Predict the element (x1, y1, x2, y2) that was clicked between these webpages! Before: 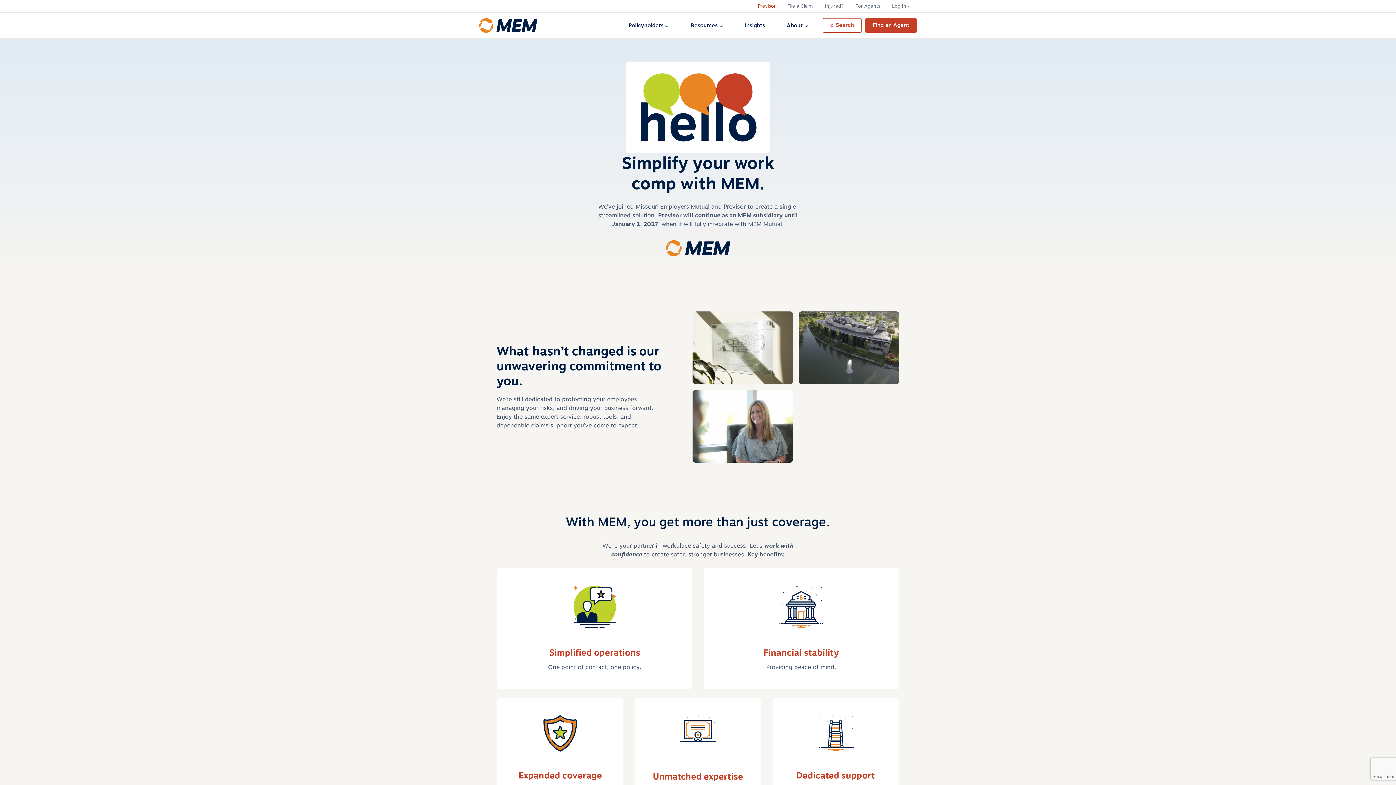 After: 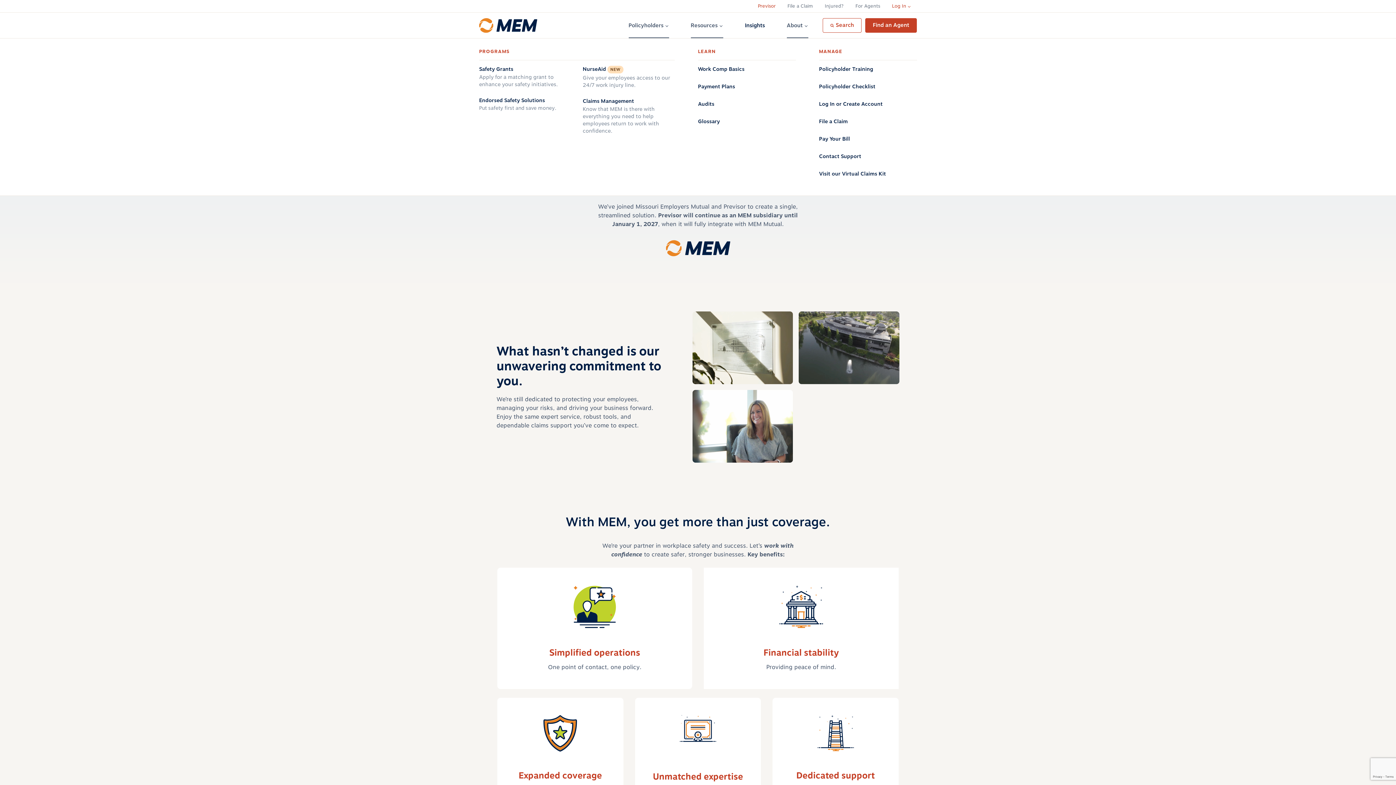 Action: label: Policyholders bbox: (617, 12, 680, 38)